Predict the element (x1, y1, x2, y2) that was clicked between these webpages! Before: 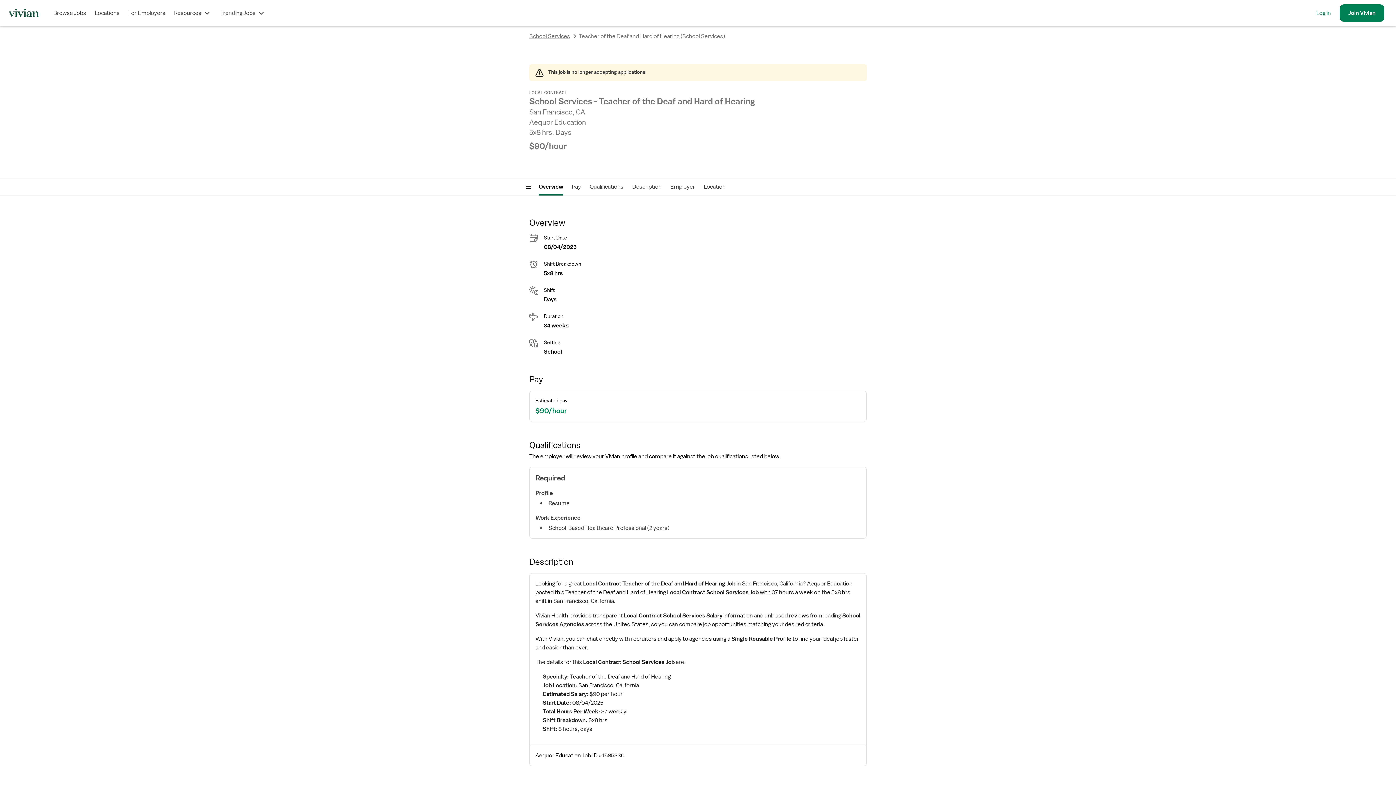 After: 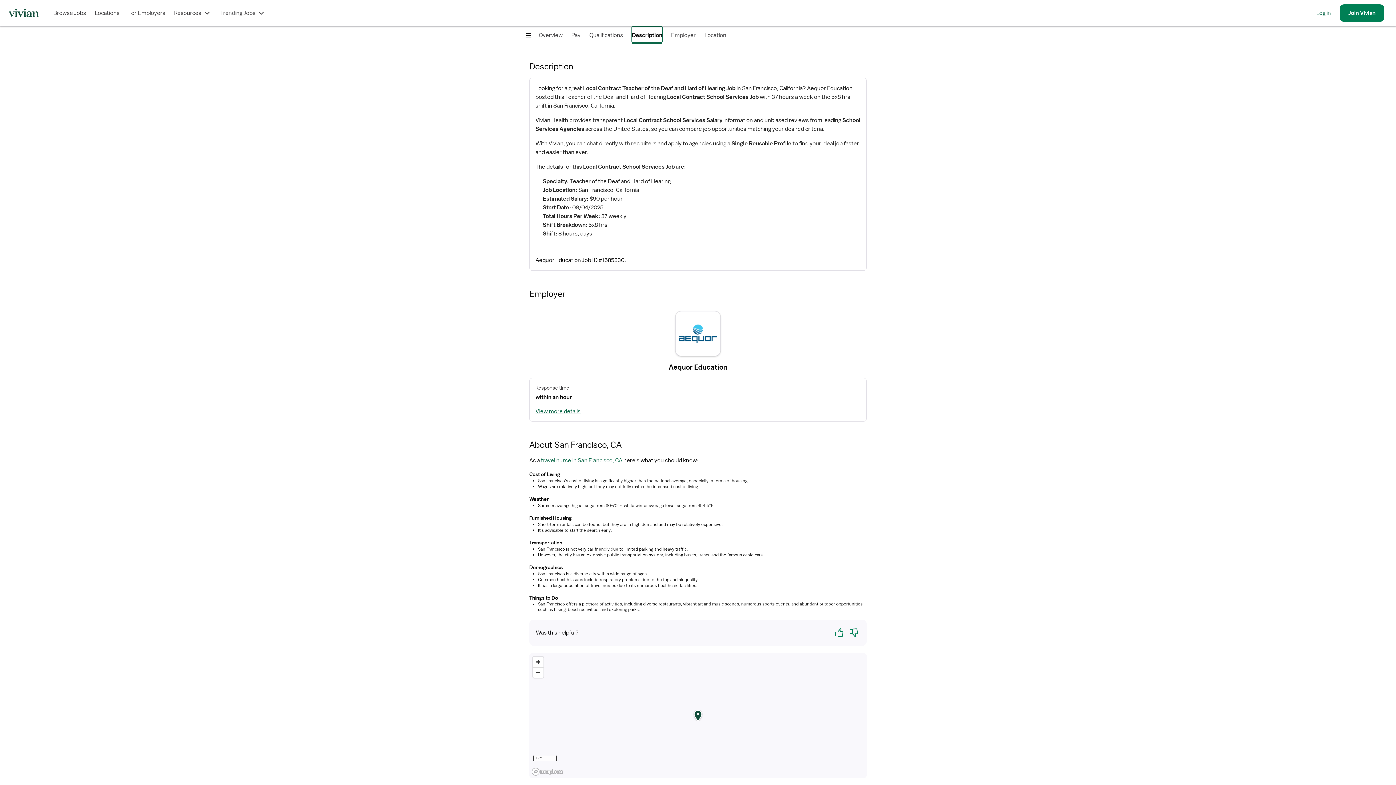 Action: label: Description bbox: (632, 178, 661, 195)